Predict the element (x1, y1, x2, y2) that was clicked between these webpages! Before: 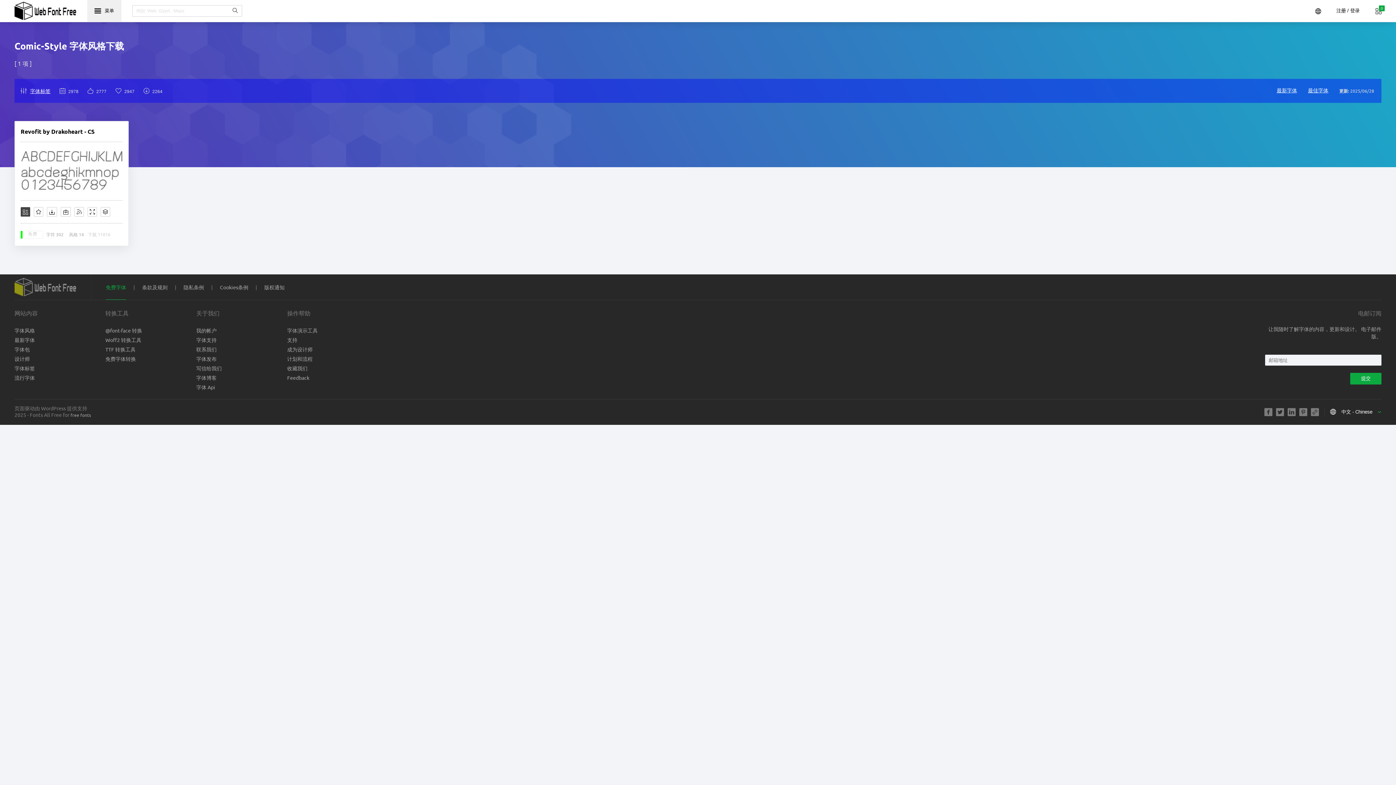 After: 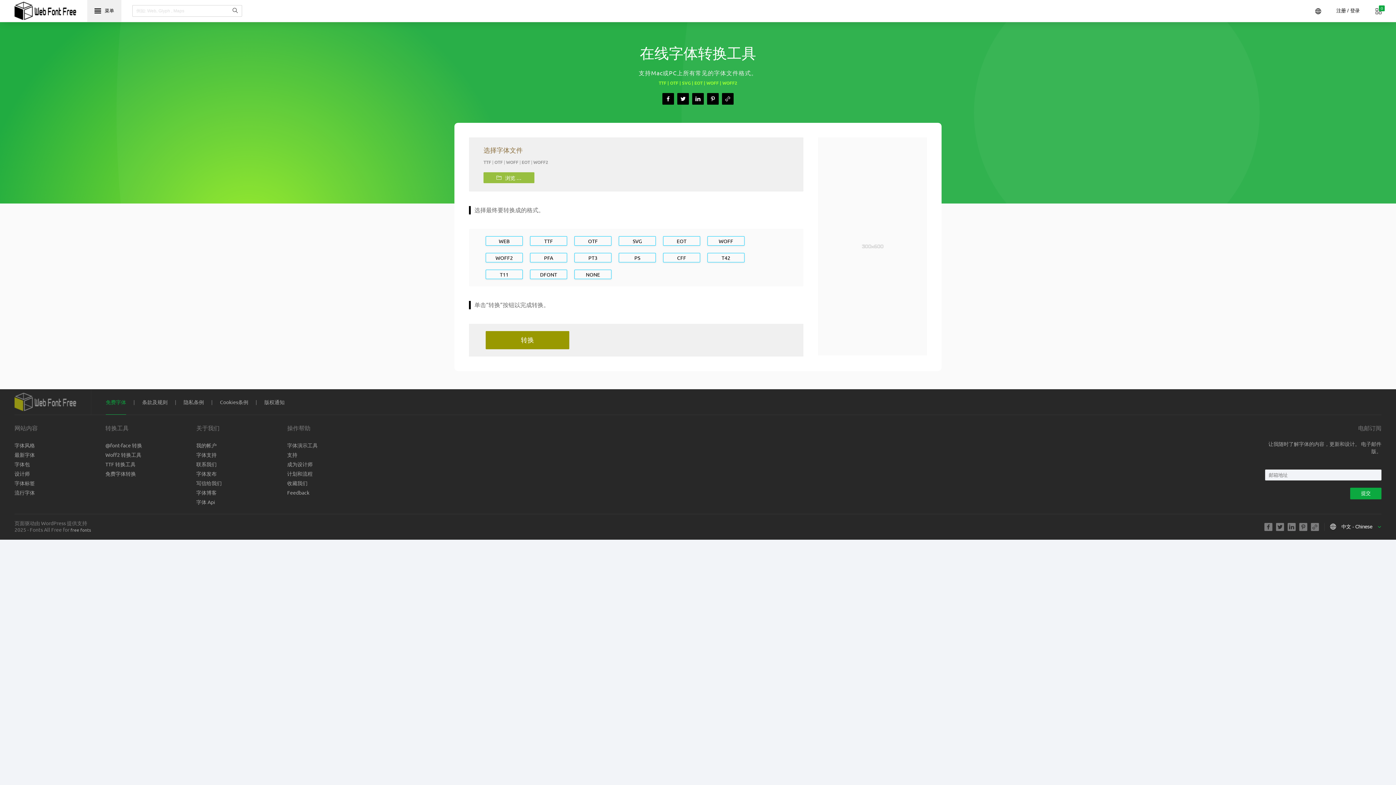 Action: bbox: (105, 344, 196, 354) label: TTF 转换工具